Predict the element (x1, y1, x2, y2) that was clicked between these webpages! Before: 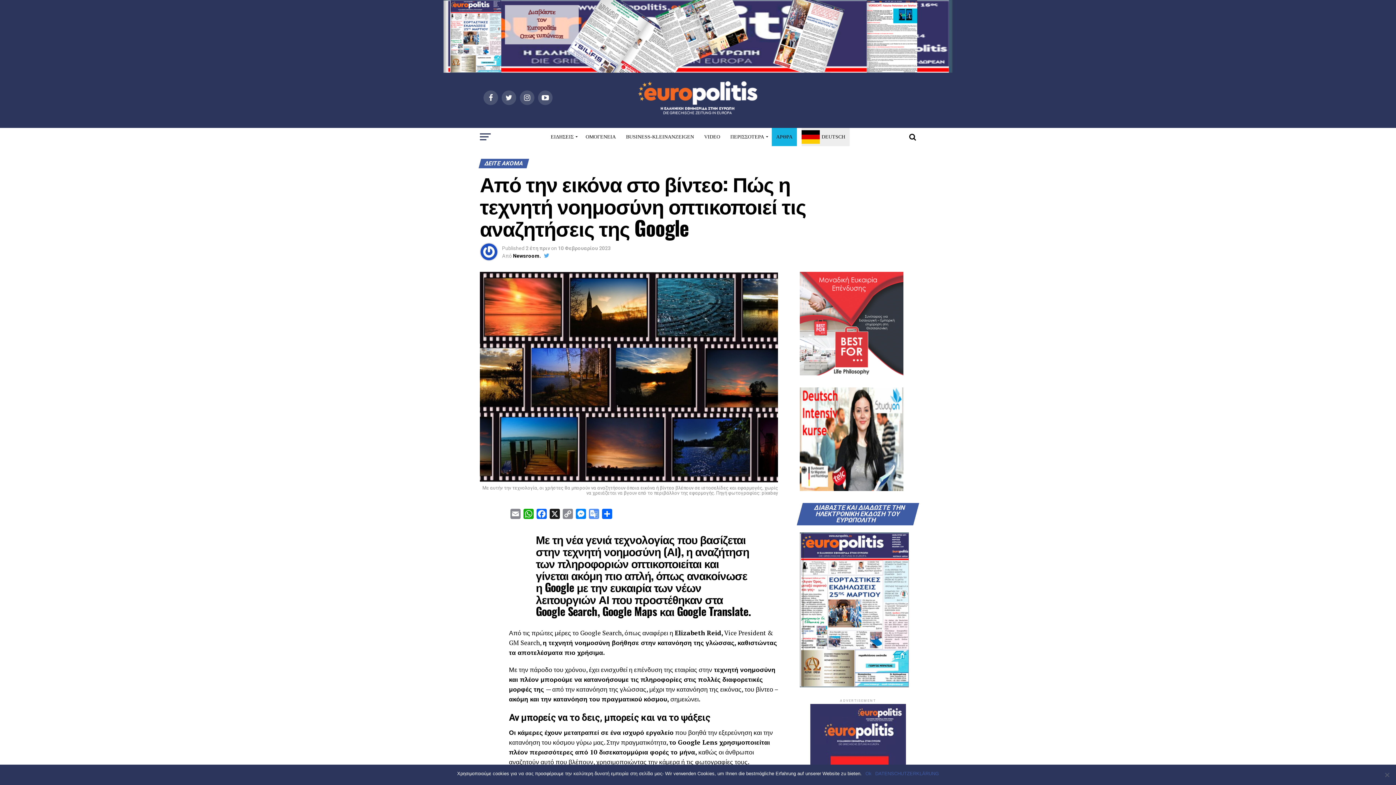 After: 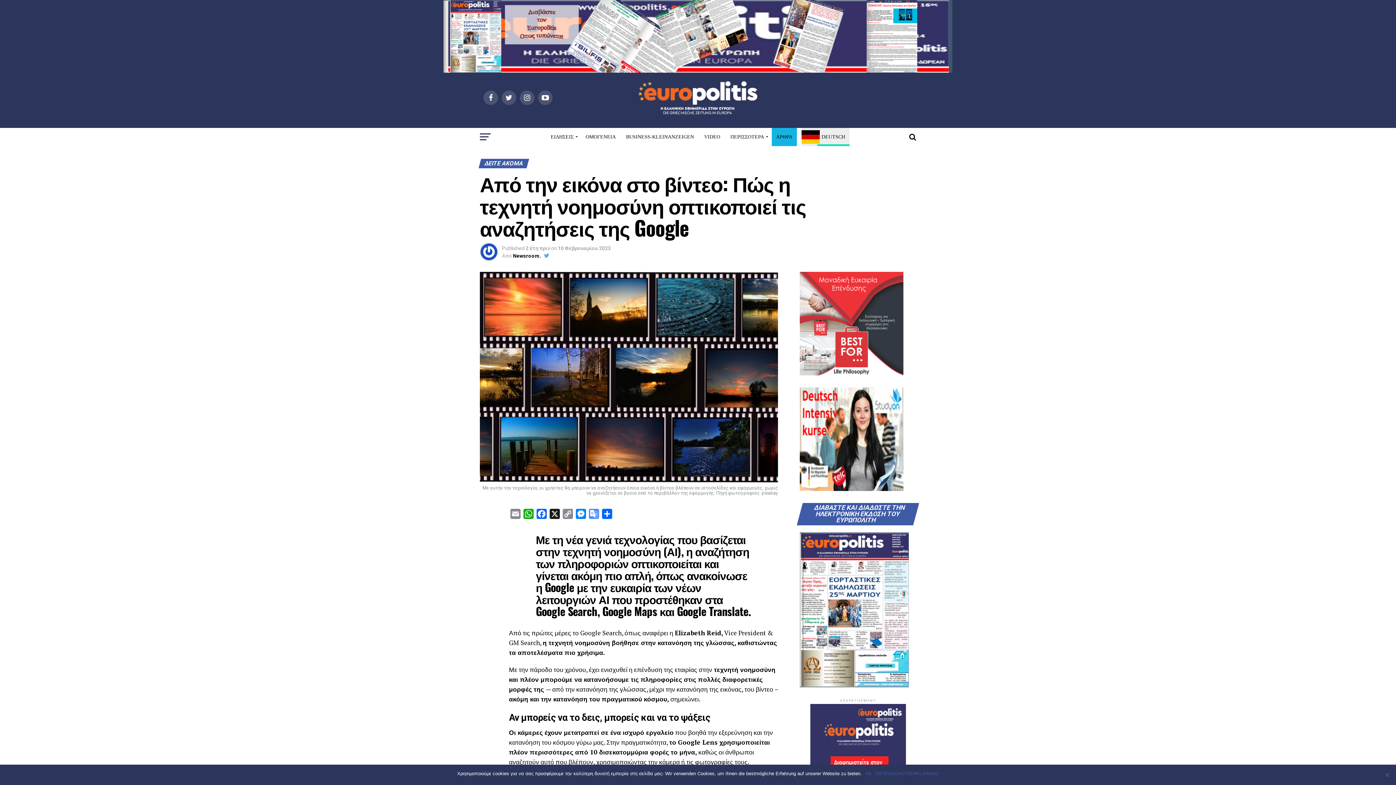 Action: bbox: (817, 128, 849, 146) label: DEUTSCH